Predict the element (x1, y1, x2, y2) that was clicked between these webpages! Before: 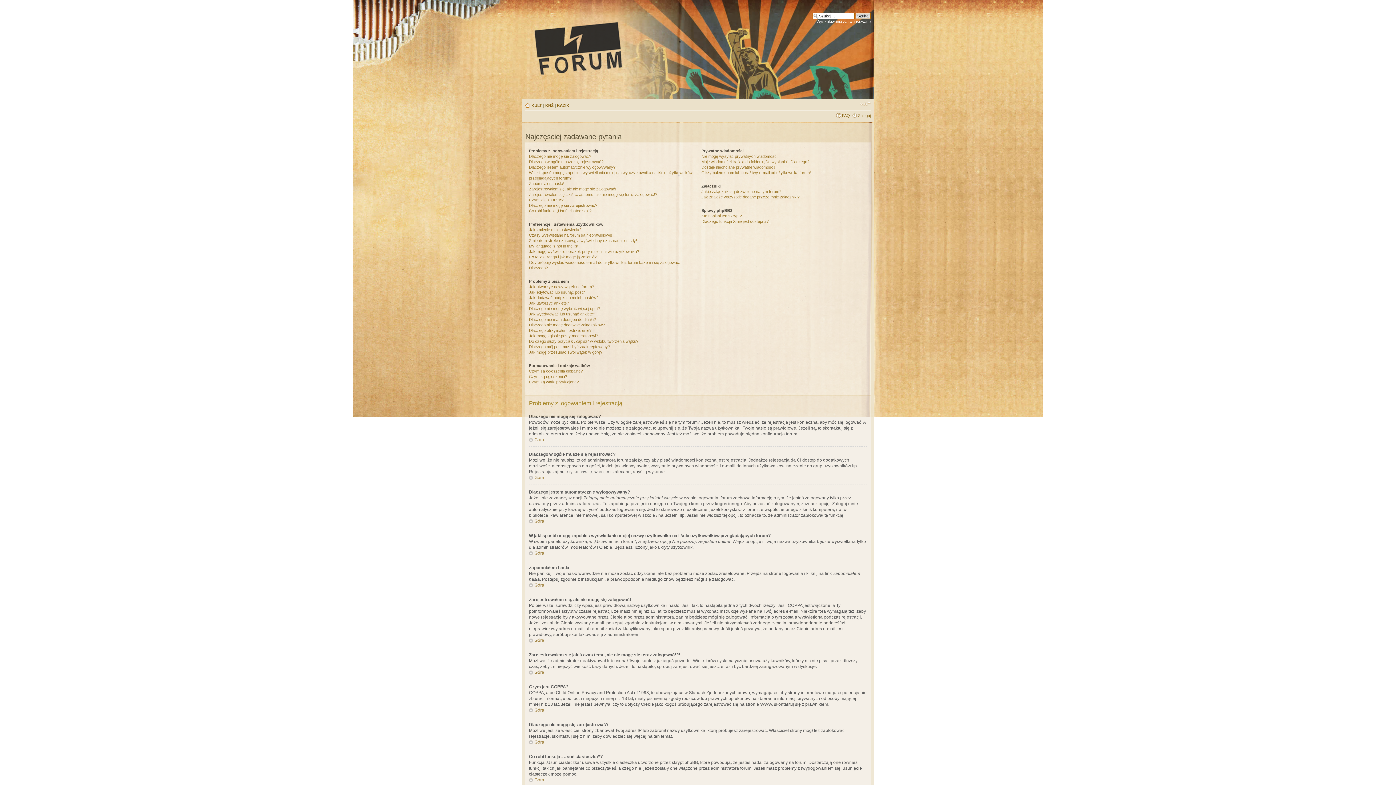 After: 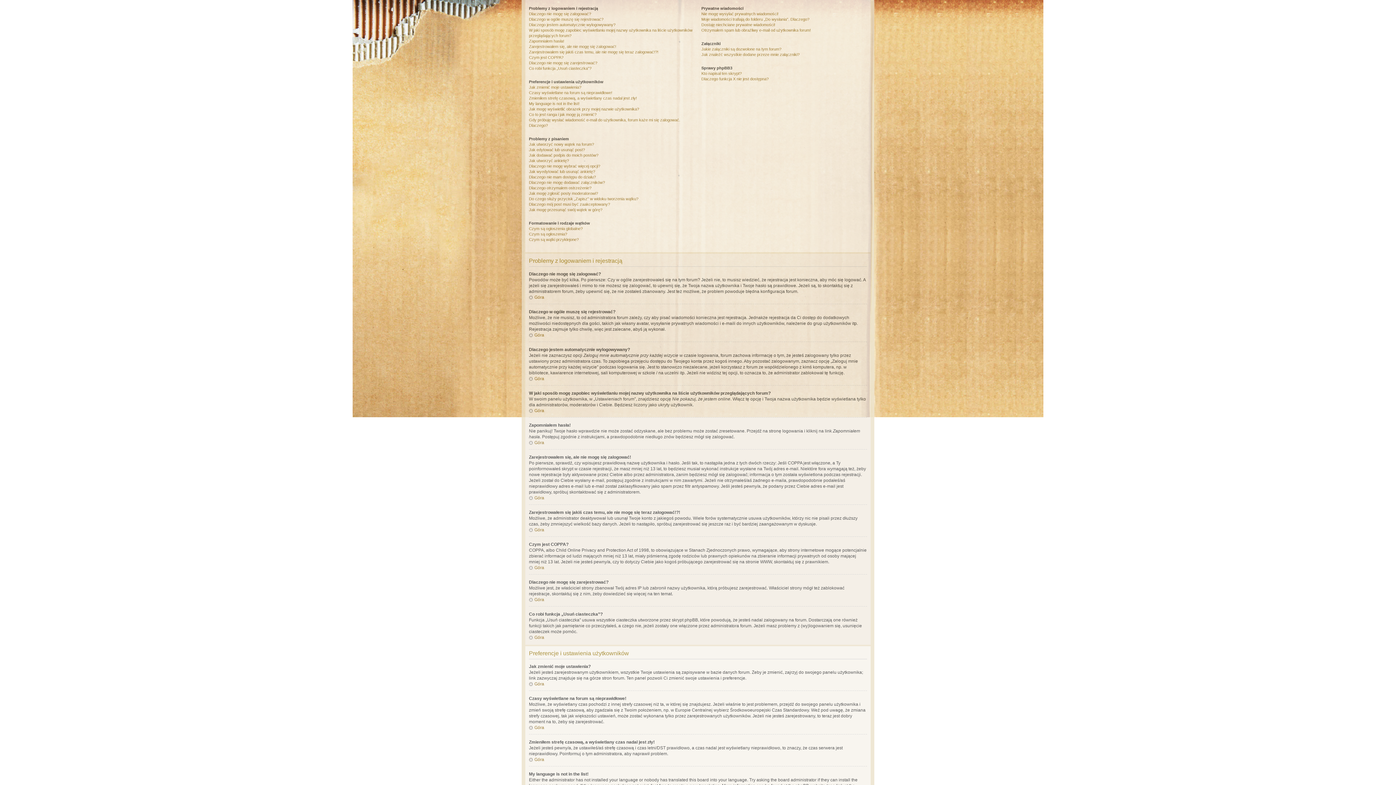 Action: label: Góra bbox: (529, 582, 544, 588)